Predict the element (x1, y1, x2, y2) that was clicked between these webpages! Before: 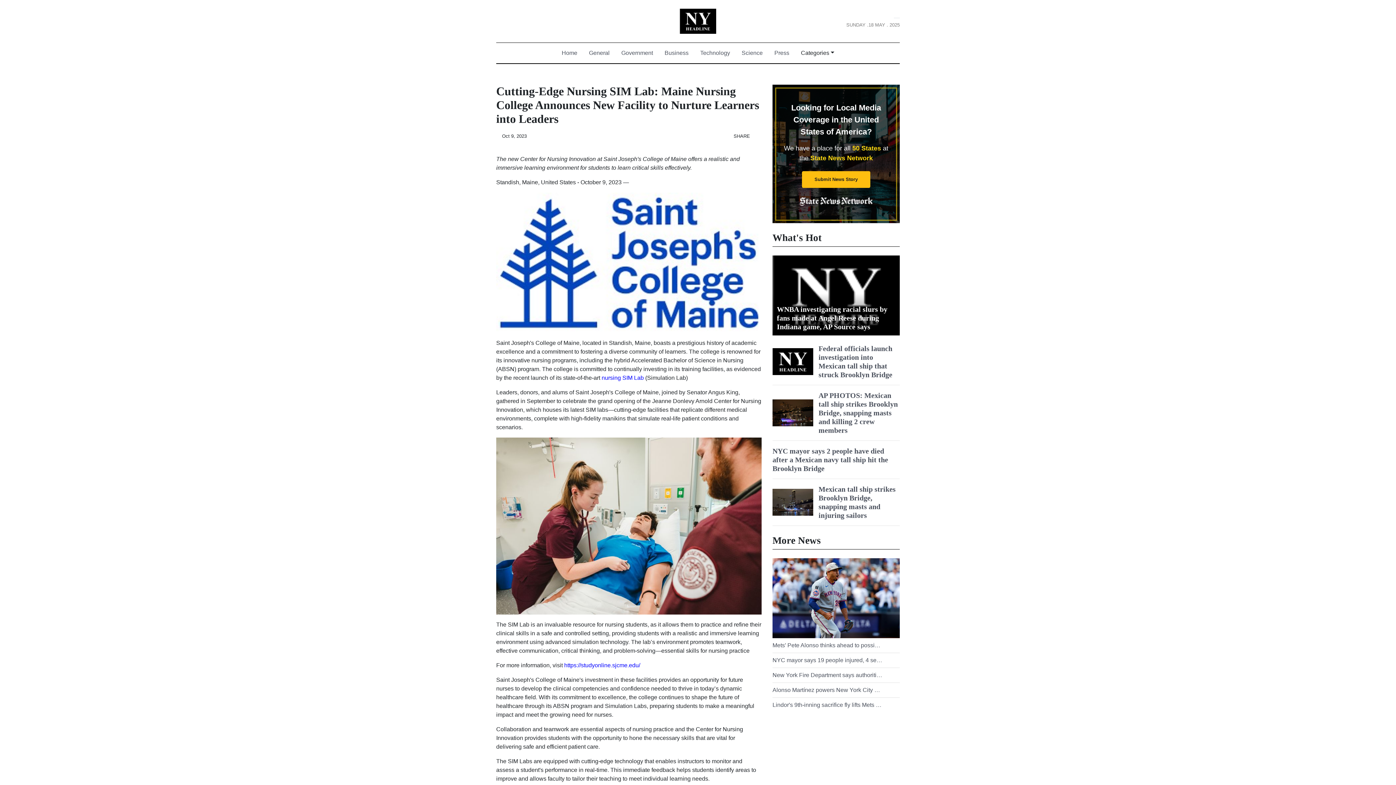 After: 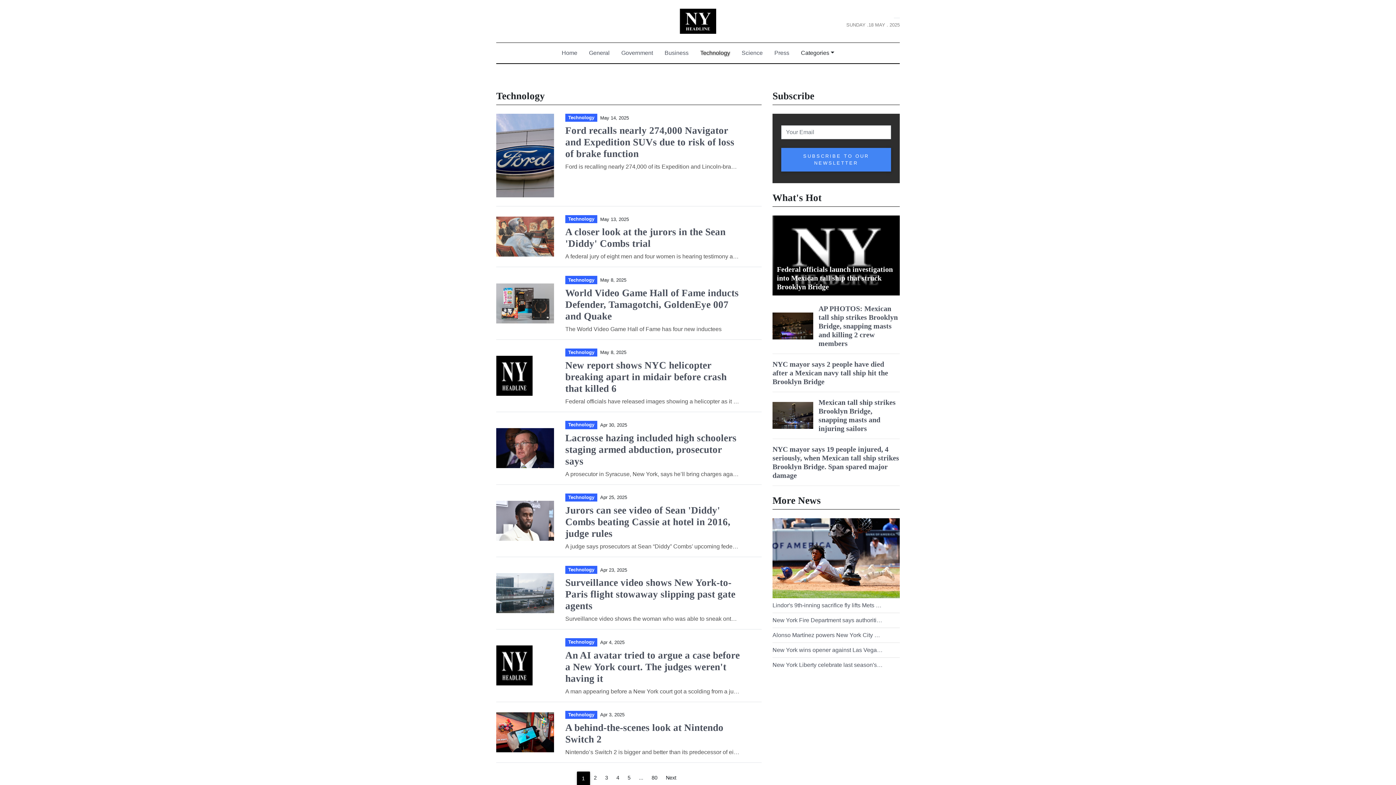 Action: bbox: (694, 42, 736, 63) label: Technology